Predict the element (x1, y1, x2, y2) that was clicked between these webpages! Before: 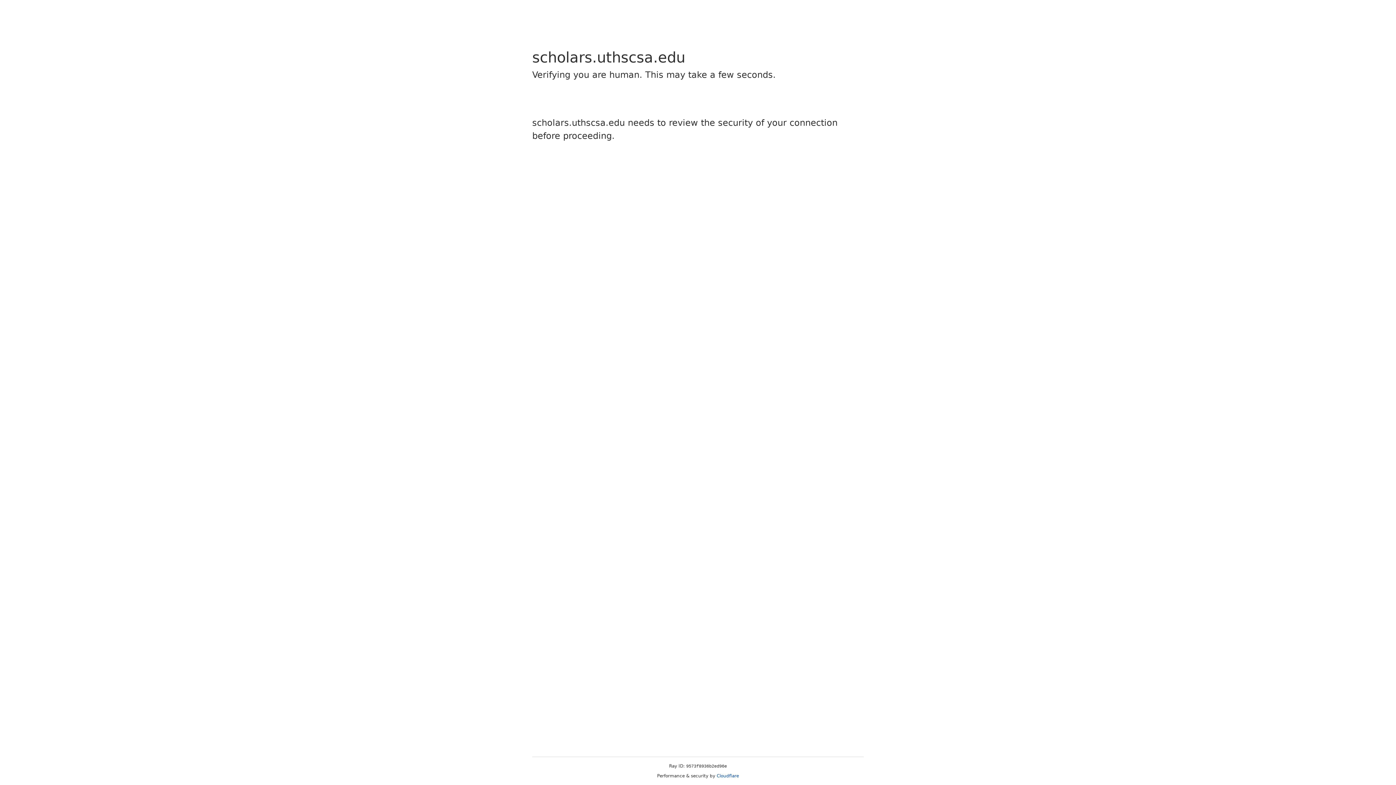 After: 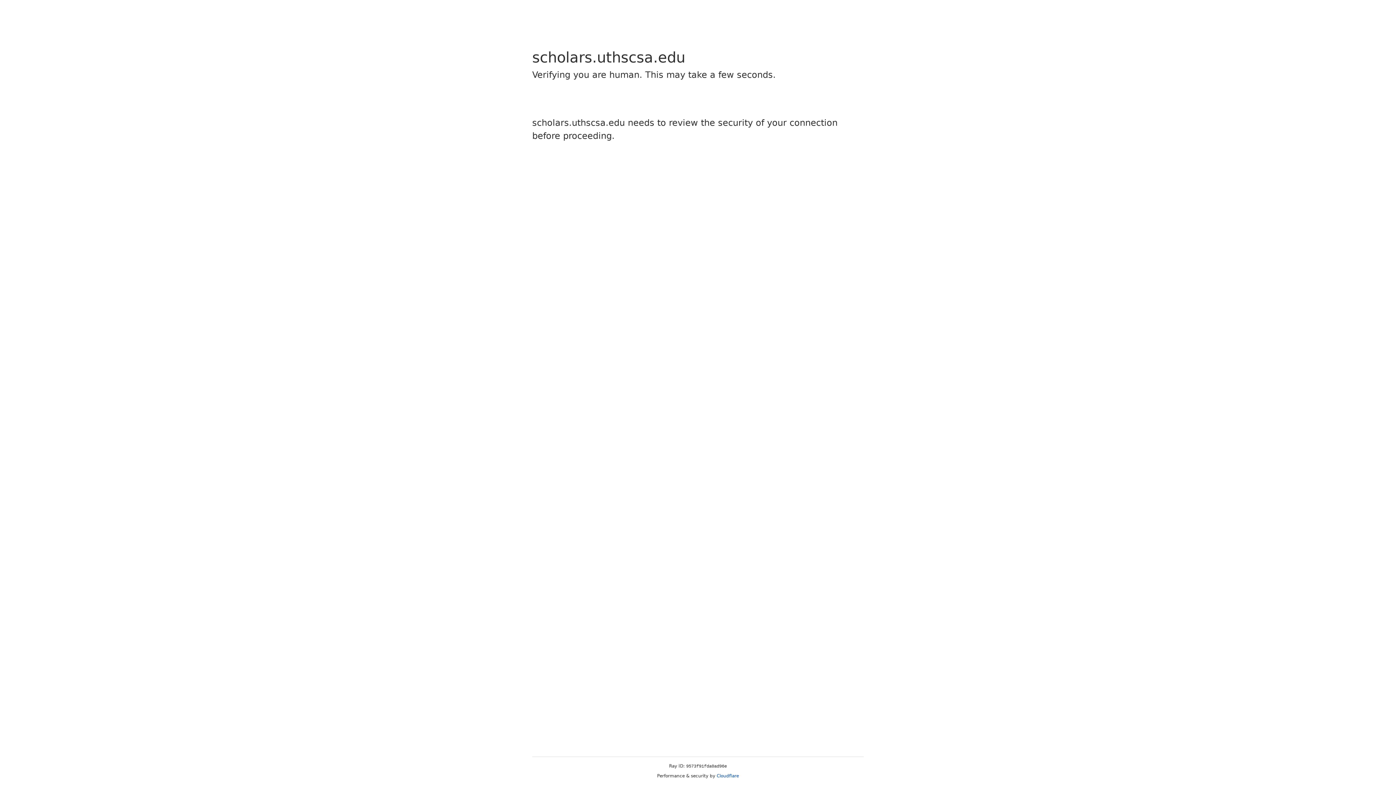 Action: label: Cloudflare bbox: (716, 773, 739, 778)